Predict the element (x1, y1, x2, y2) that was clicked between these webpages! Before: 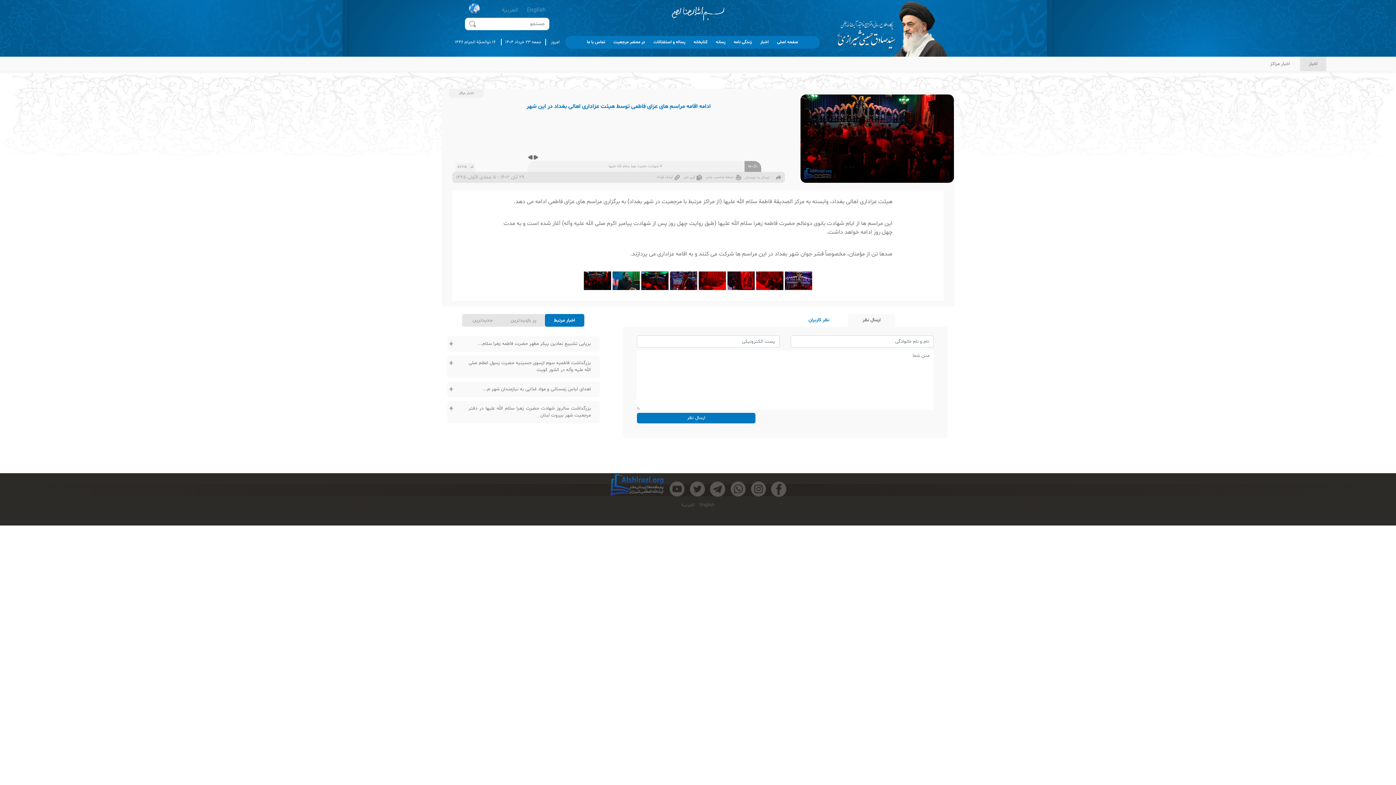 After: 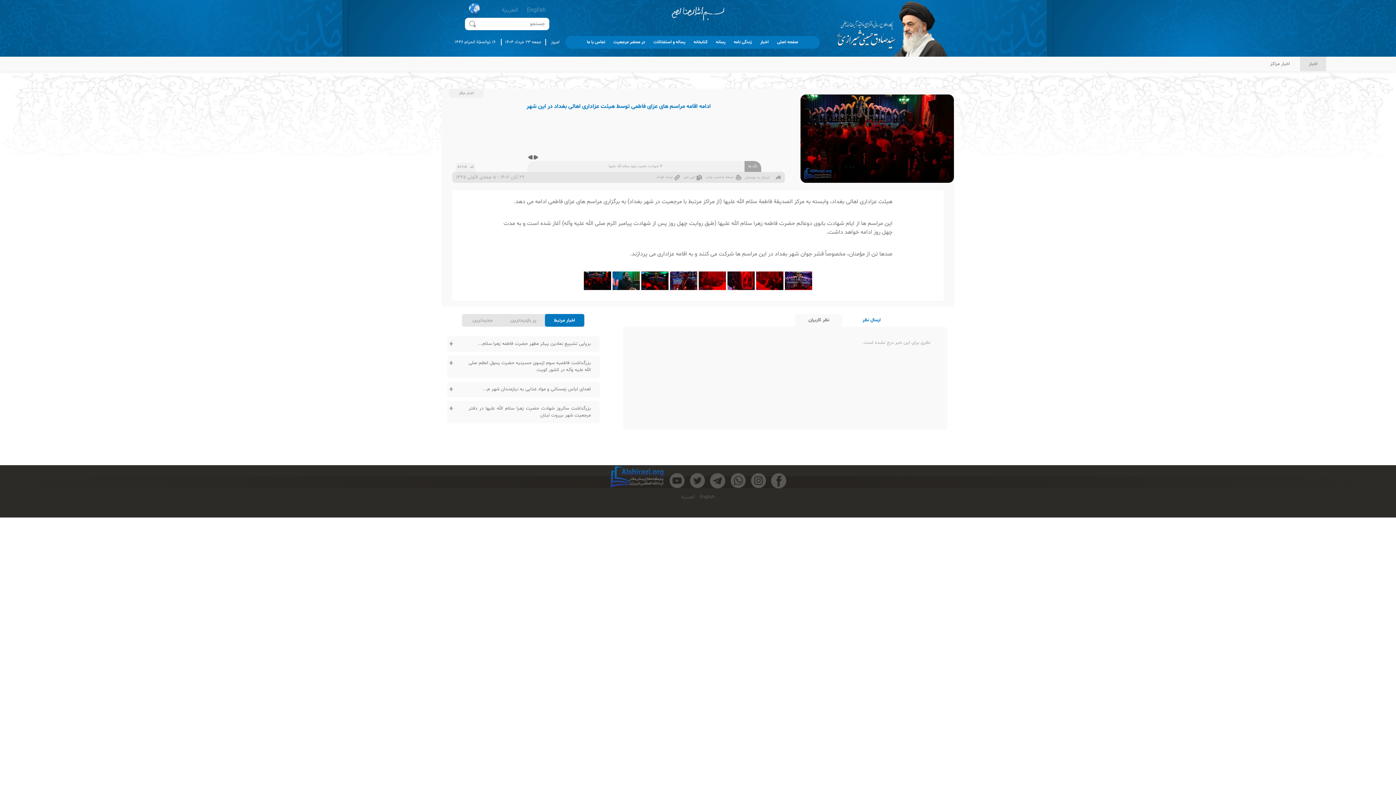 Action: bbox: (795, 314, 842, 326) label: نظر کاربران